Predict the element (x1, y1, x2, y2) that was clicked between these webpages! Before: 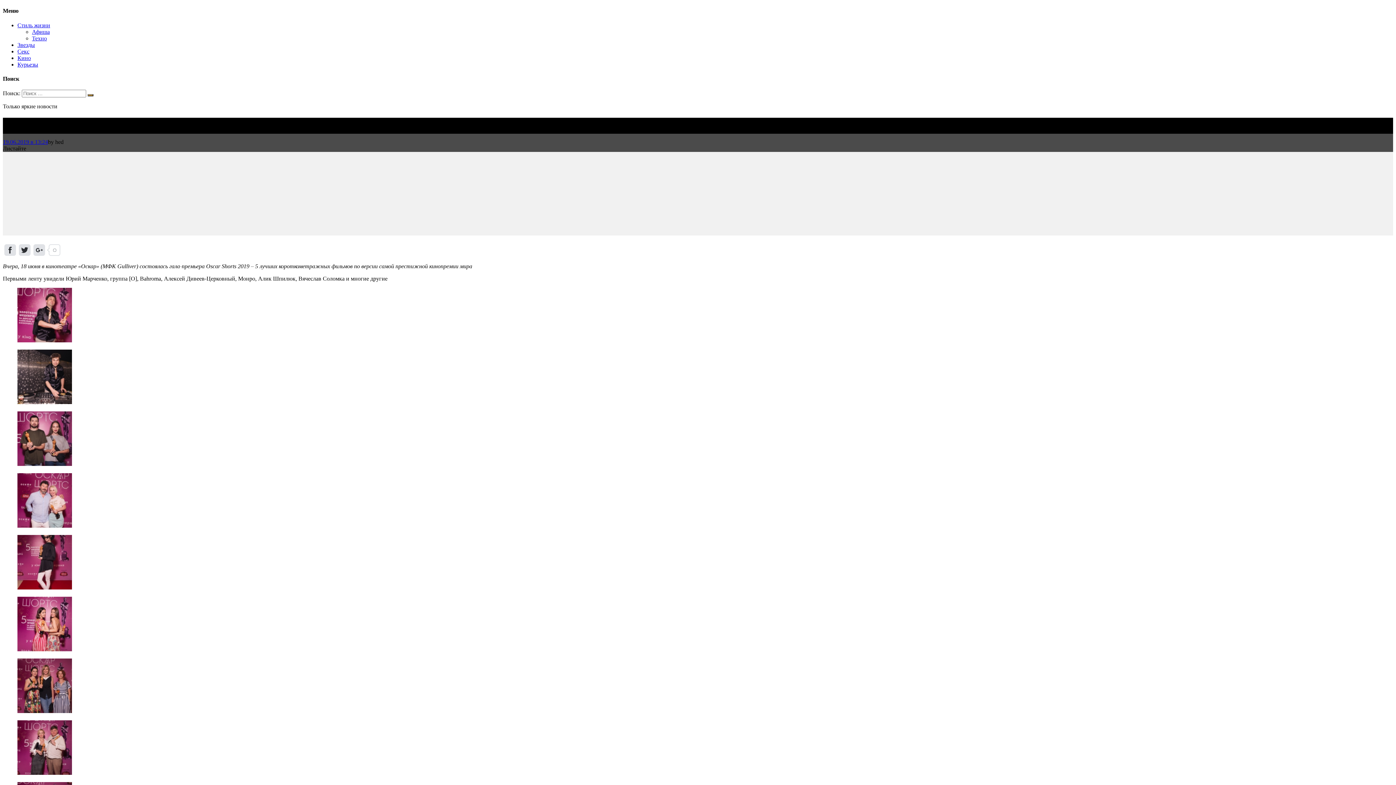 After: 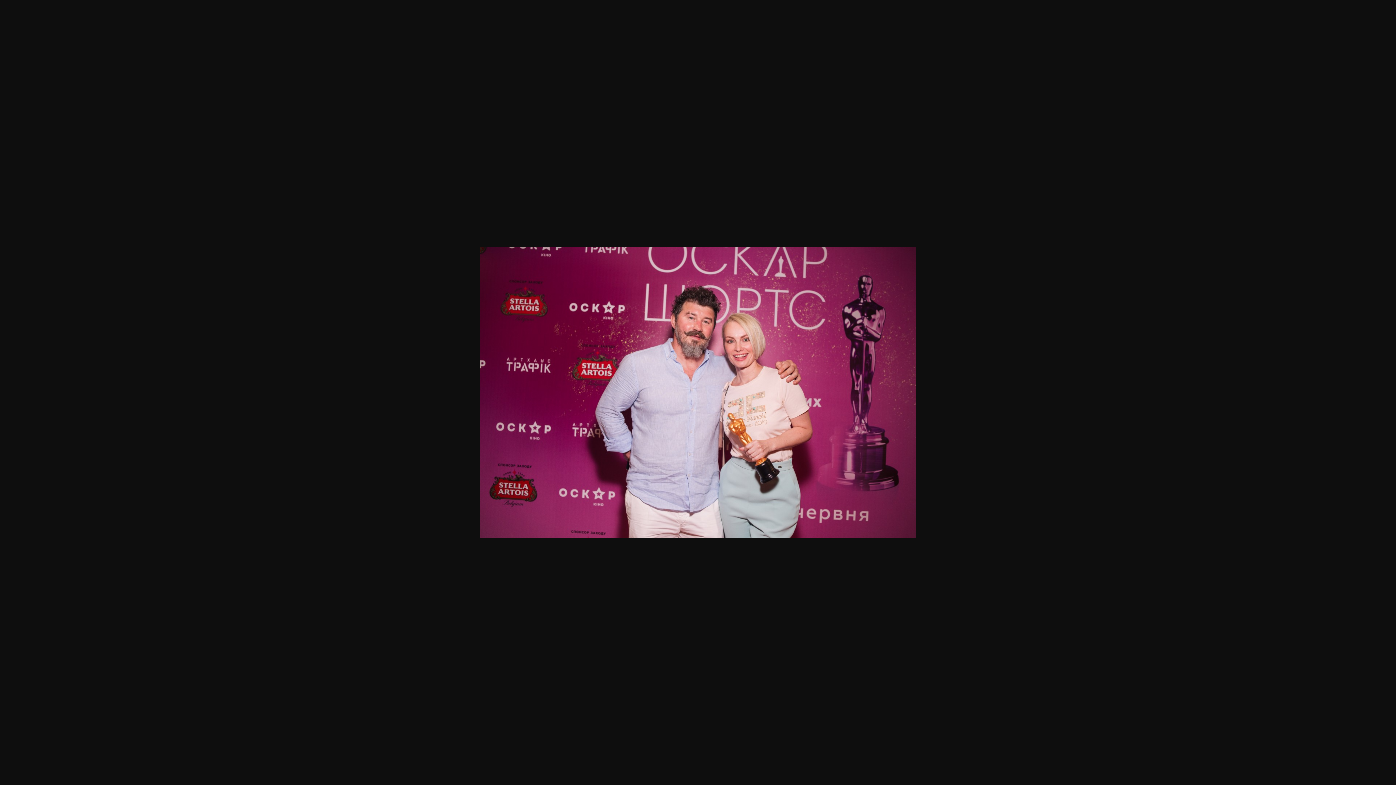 Action: bbox: (17, 522, 72, 529)